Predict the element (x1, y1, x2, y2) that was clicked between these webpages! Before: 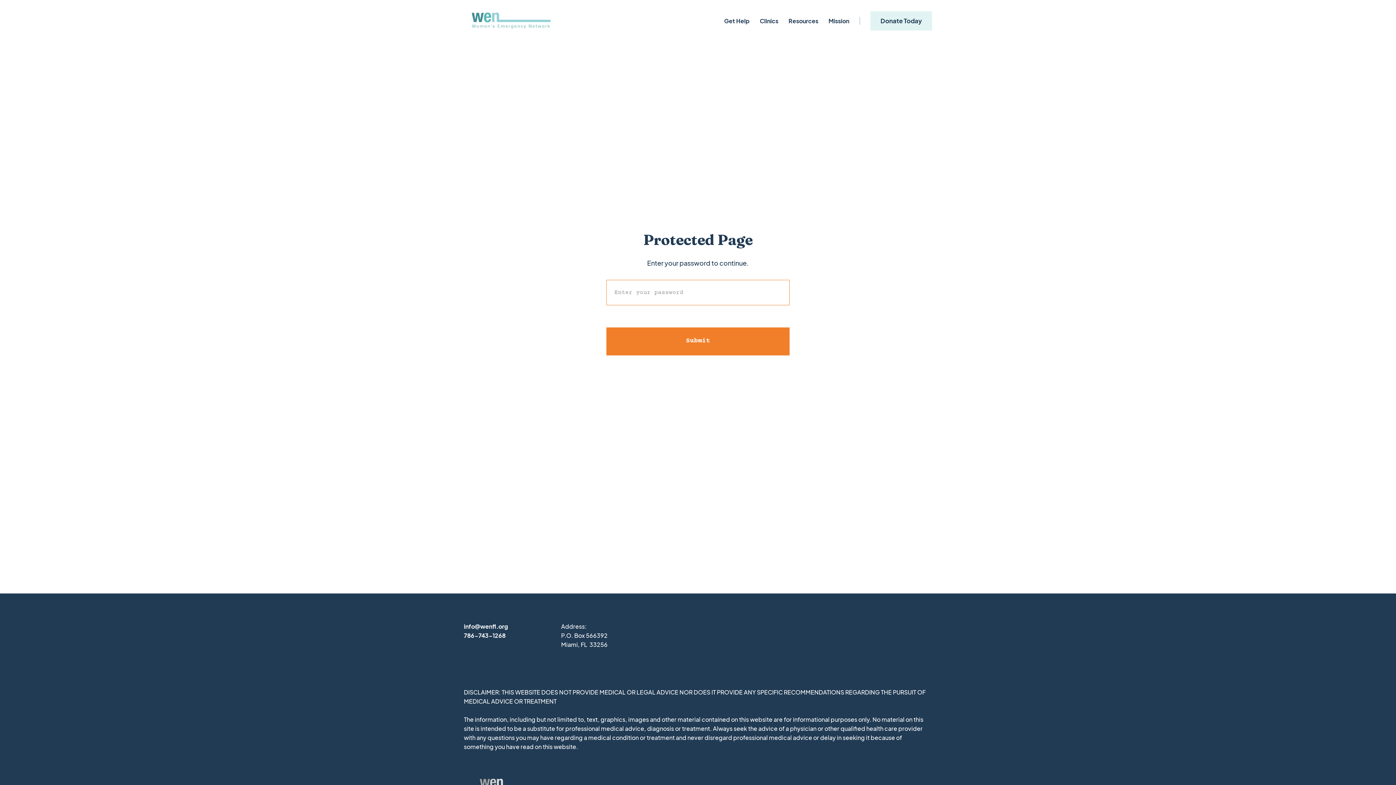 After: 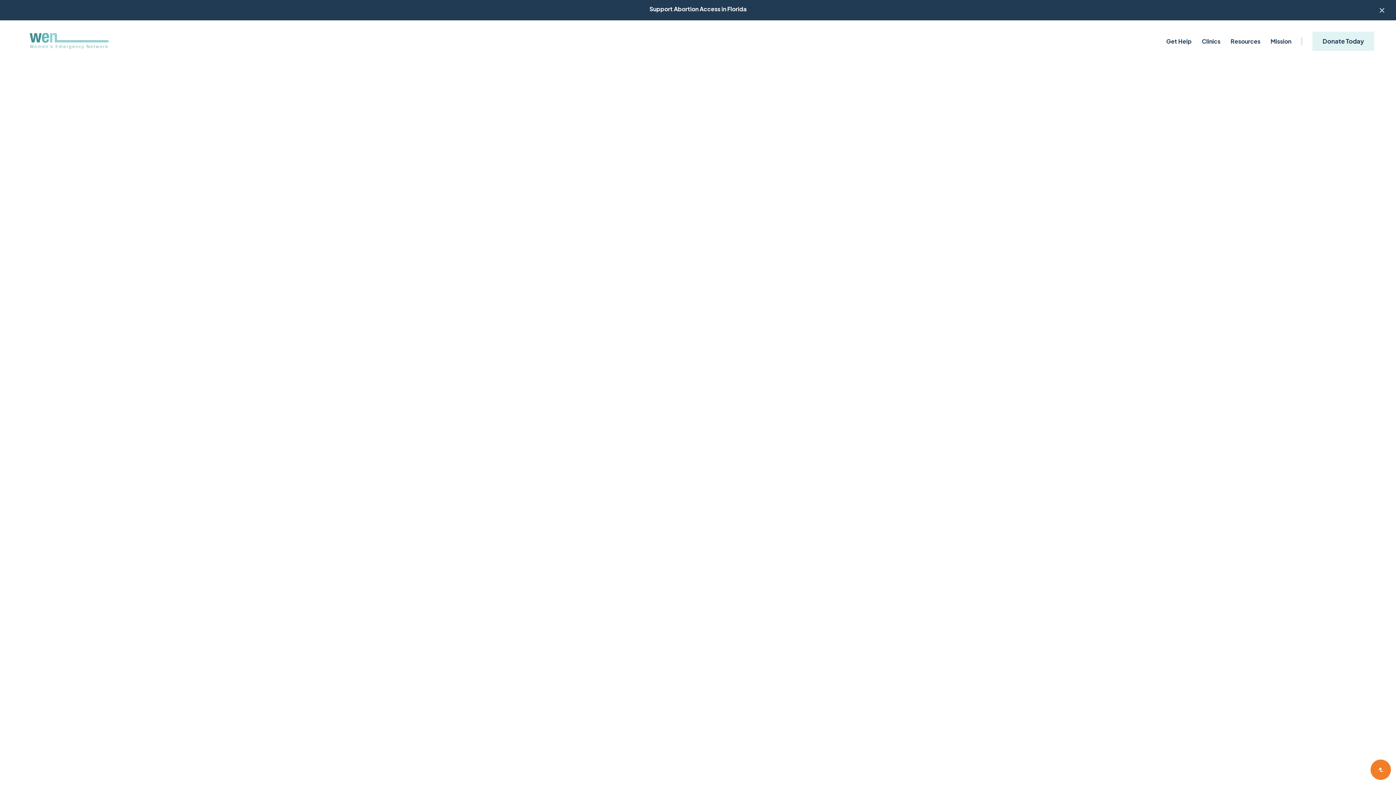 Action: bbox: (464, 763, 932, 804)